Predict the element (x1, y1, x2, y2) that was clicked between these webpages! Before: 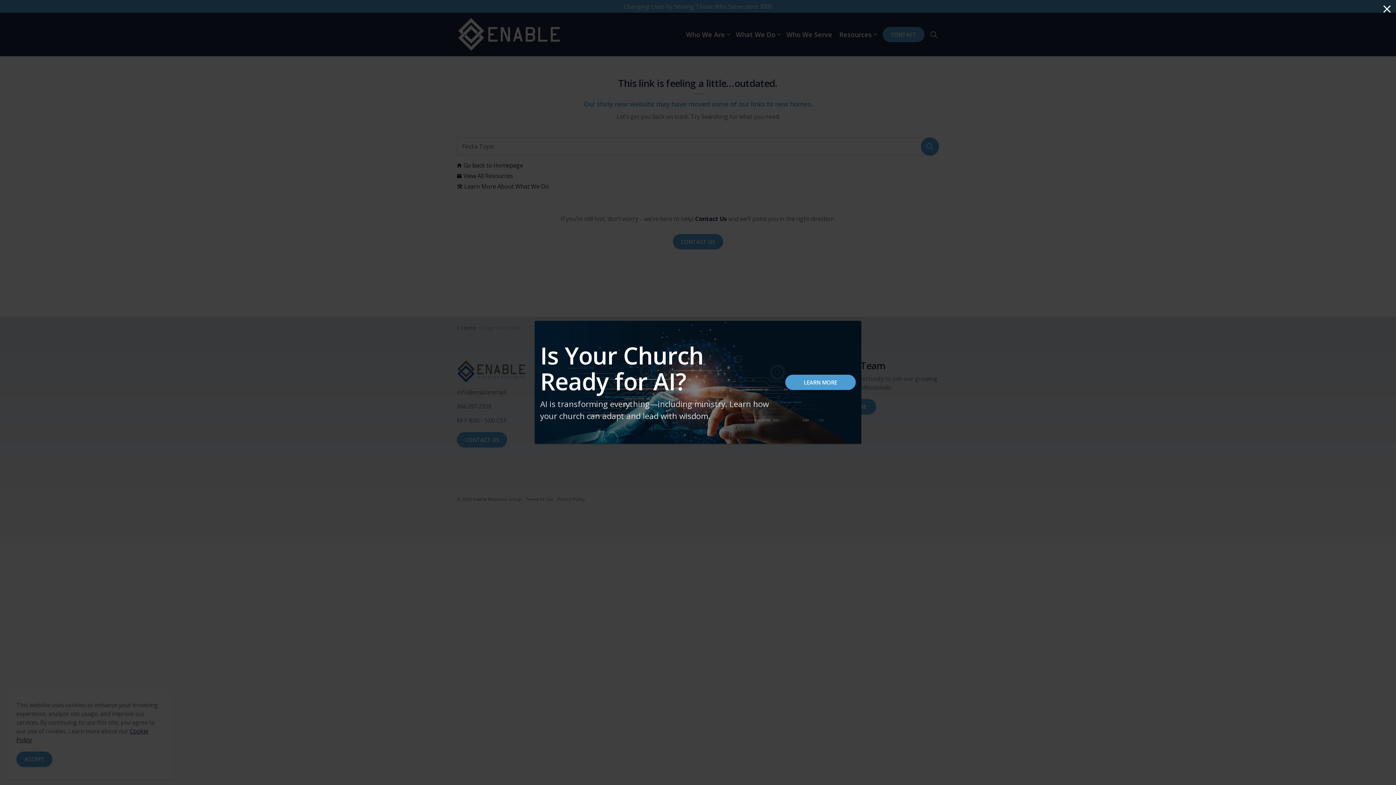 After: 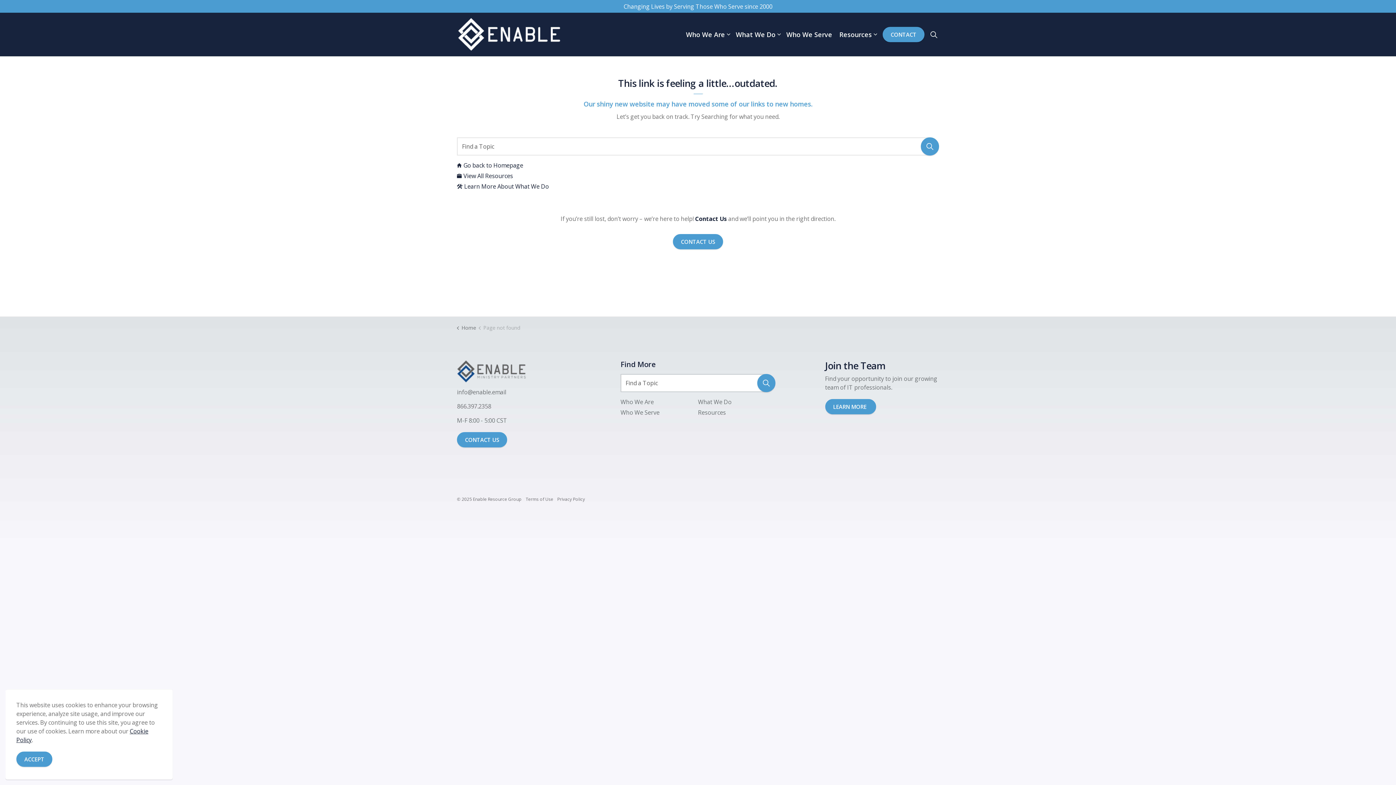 Action: label: Close bbox: (1378, 0, 1396, 18)